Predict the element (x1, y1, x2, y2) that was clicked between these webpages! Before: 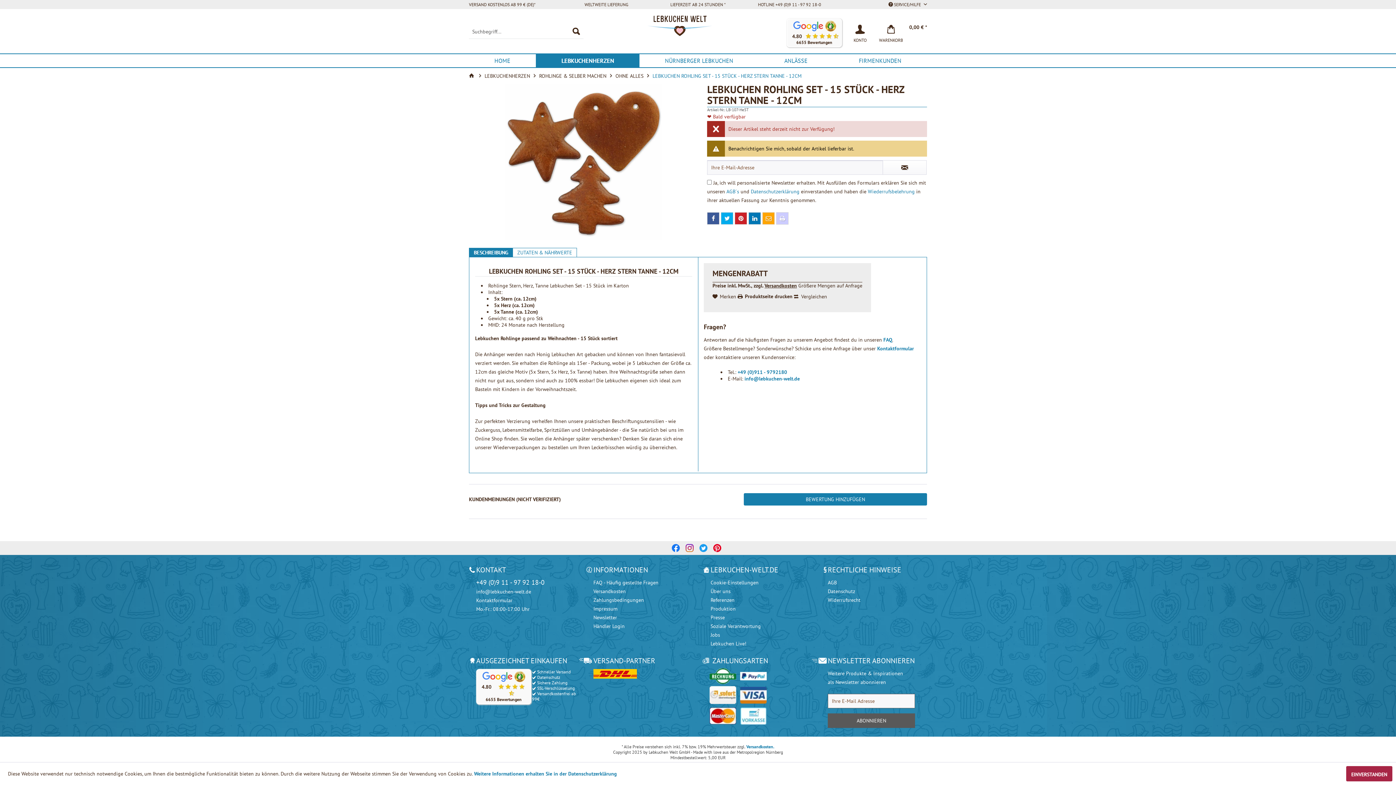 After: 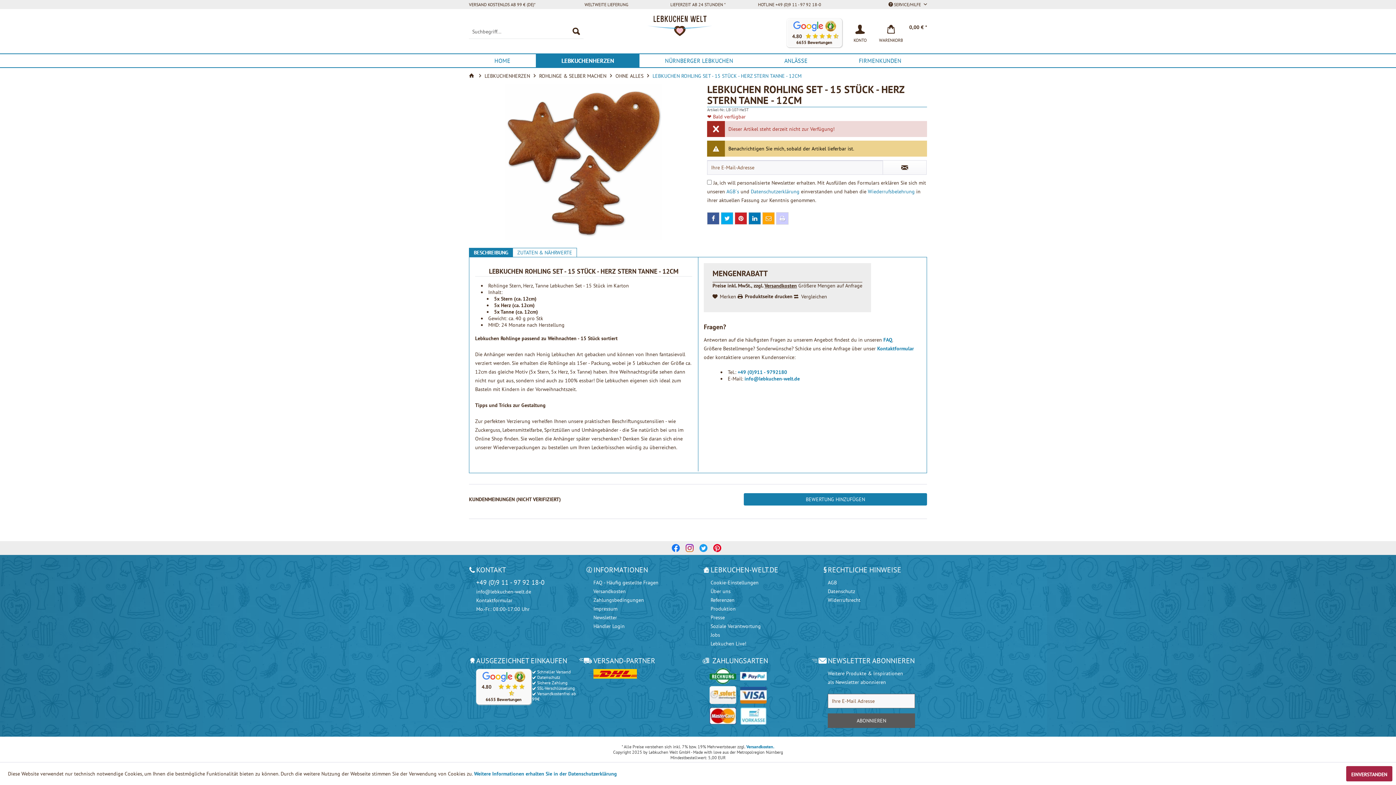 Action: bbox: (699, 544, 710, 552)